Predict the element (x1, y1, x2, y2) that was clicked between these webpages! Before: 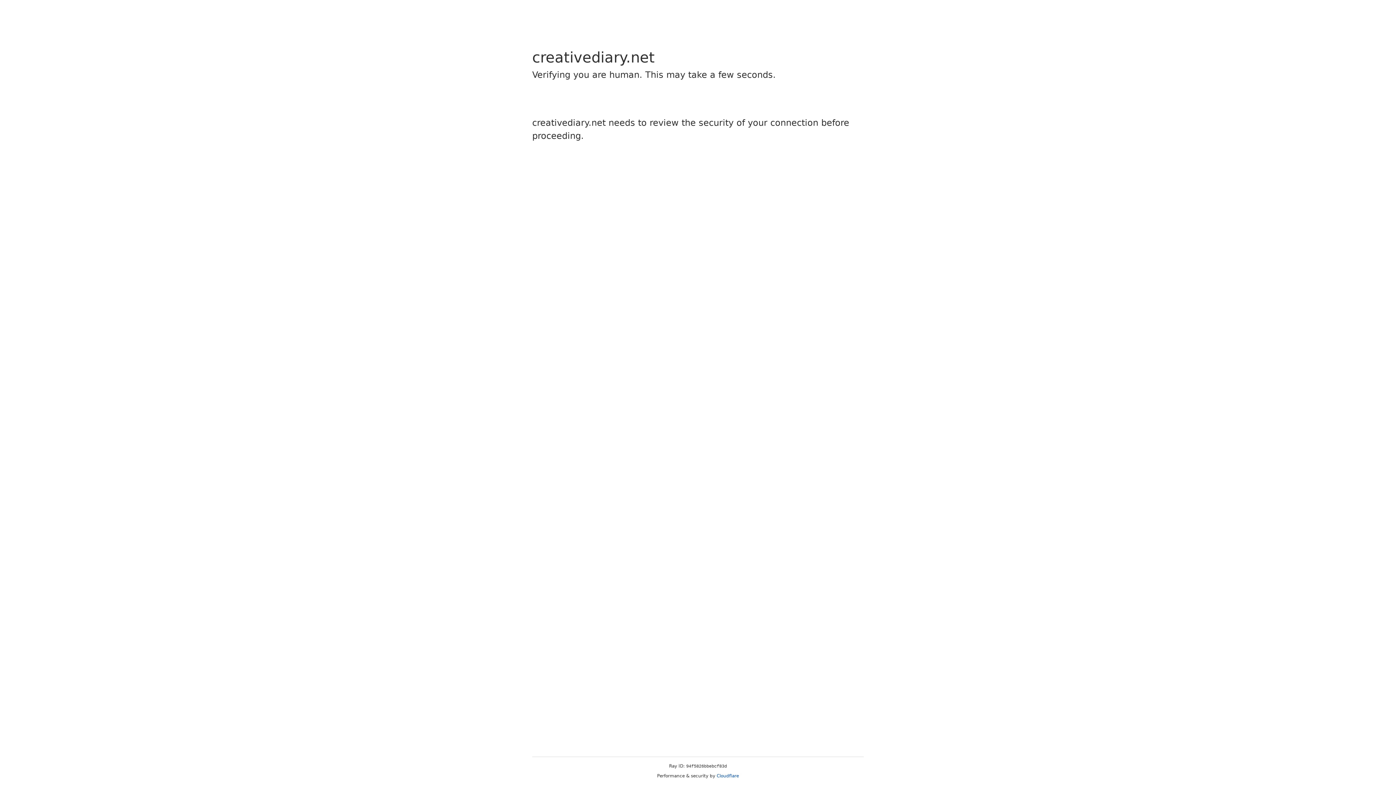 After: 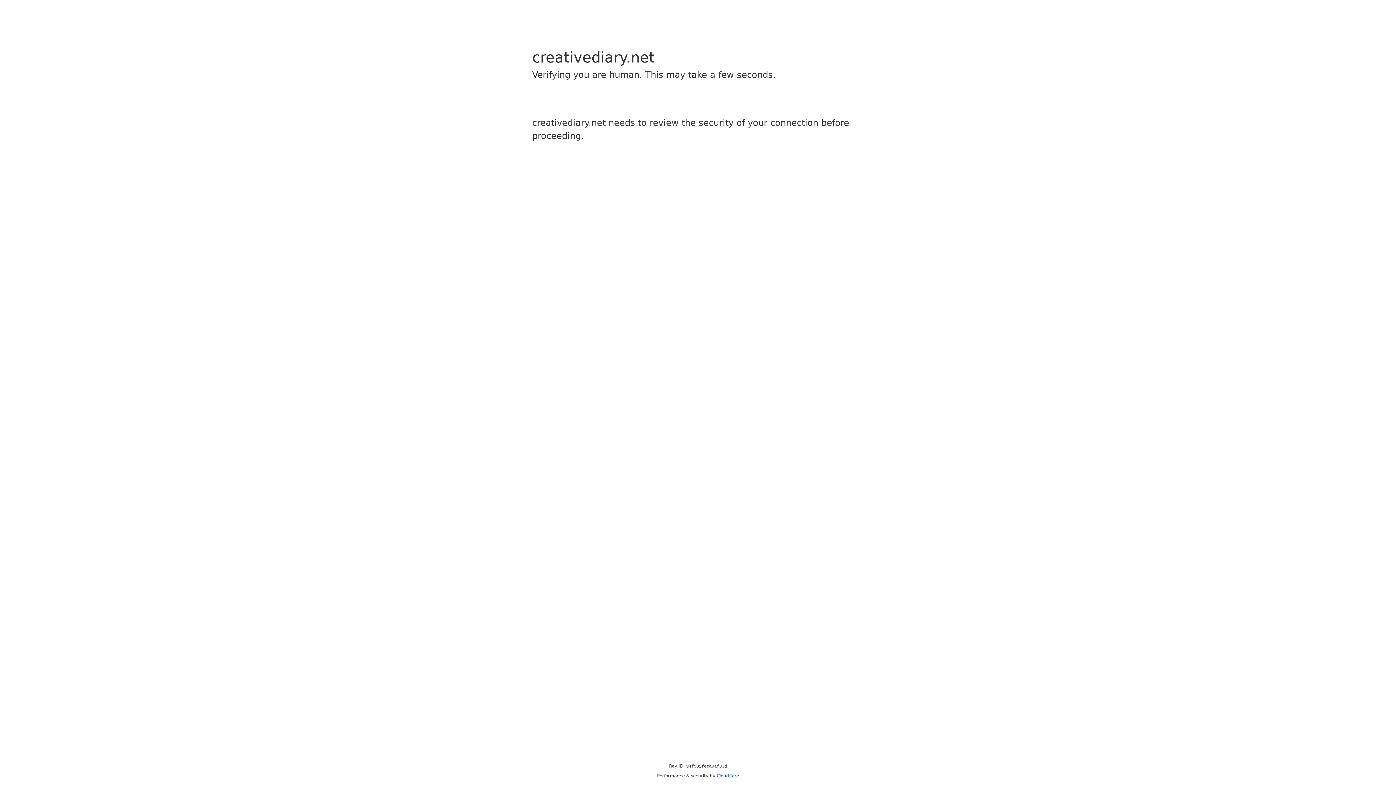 Action: label: Cloudflare bbox: (716, 773, 739, 778)